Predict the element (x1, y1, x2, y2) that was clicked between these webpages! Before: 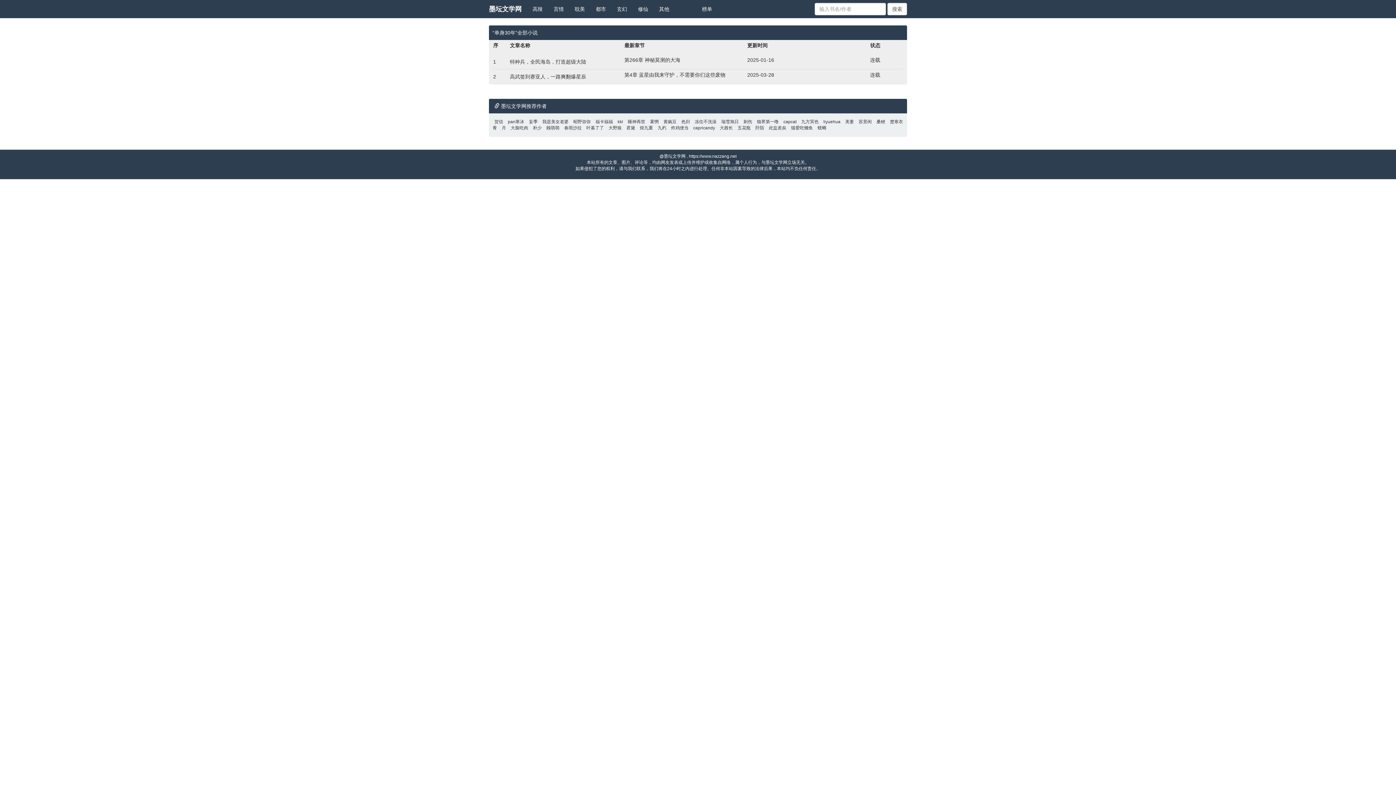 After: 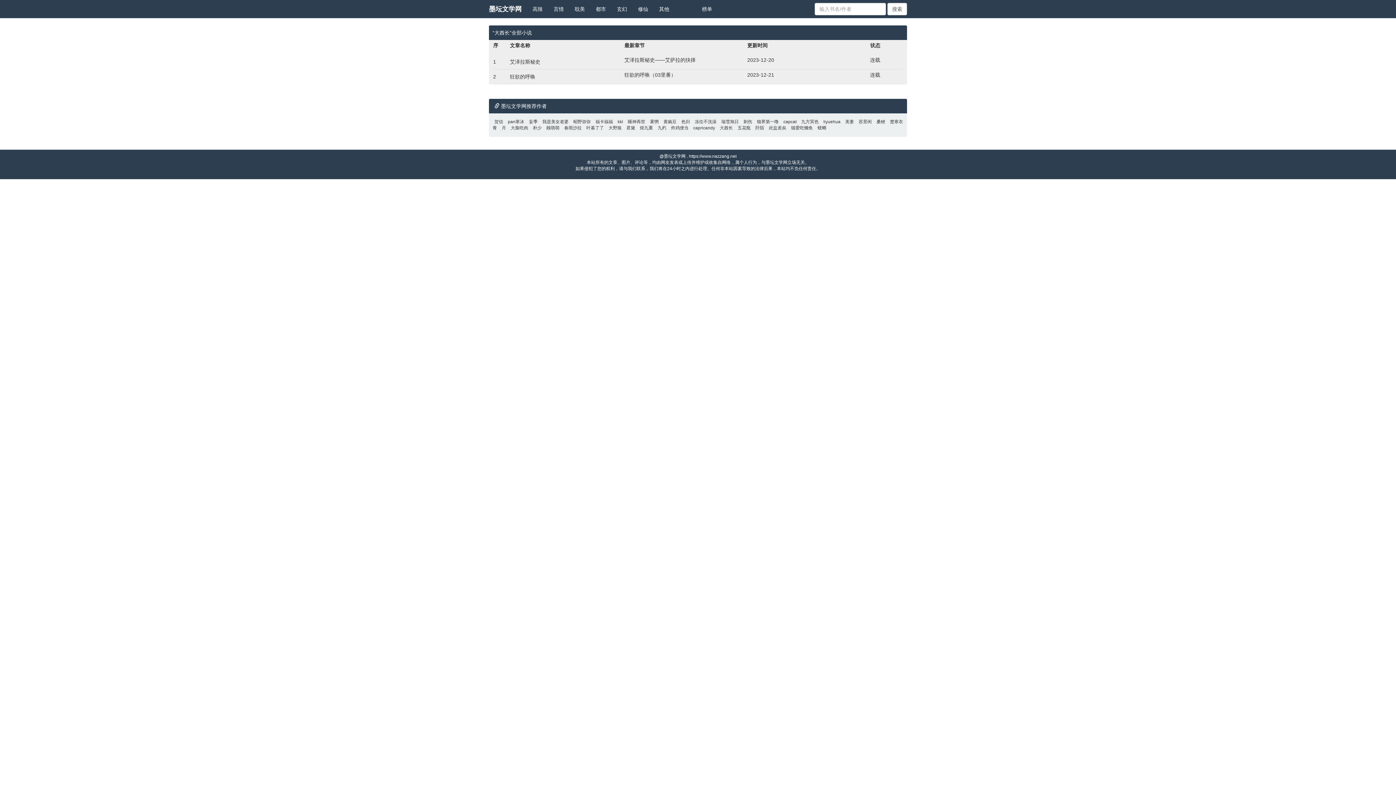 Action: bbox: (718, 125, 734, 130) label: 大酋长